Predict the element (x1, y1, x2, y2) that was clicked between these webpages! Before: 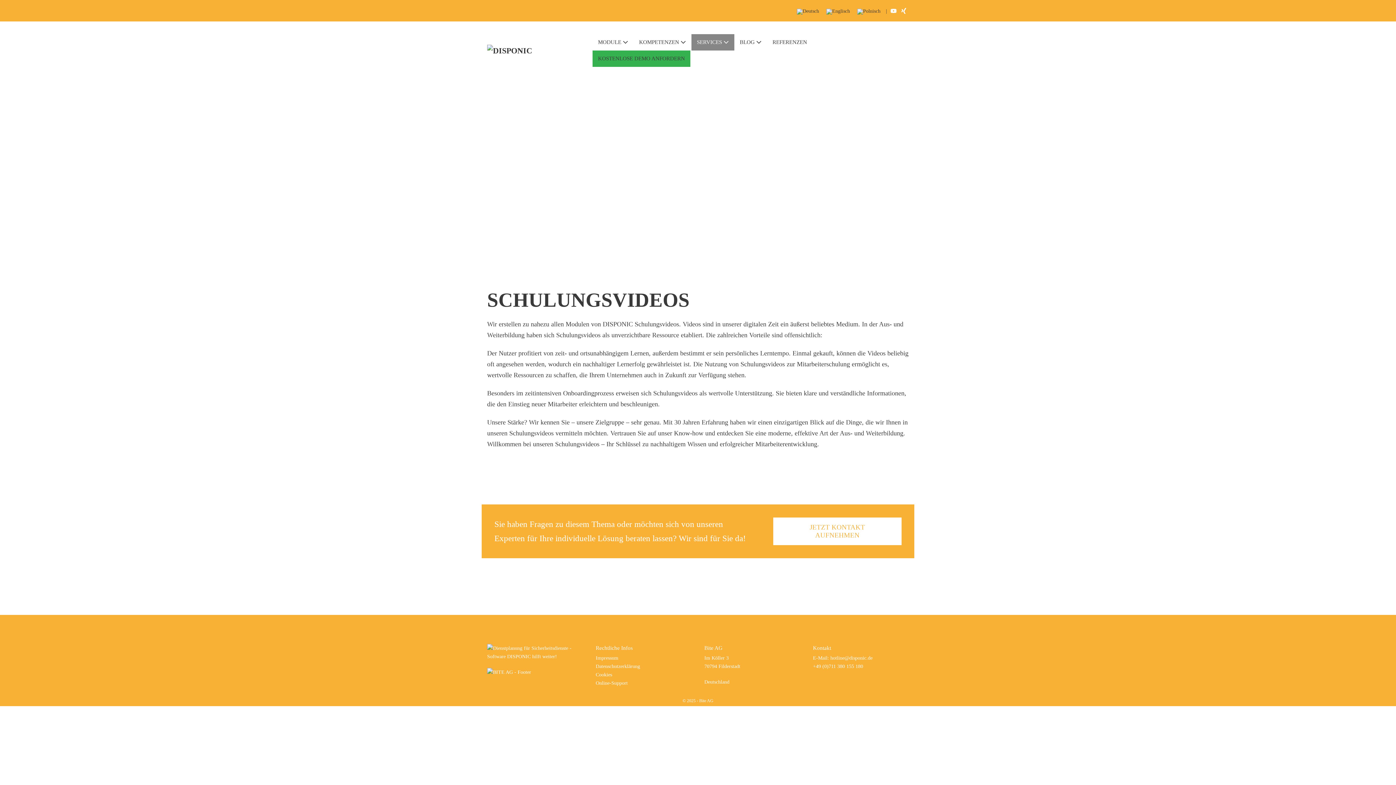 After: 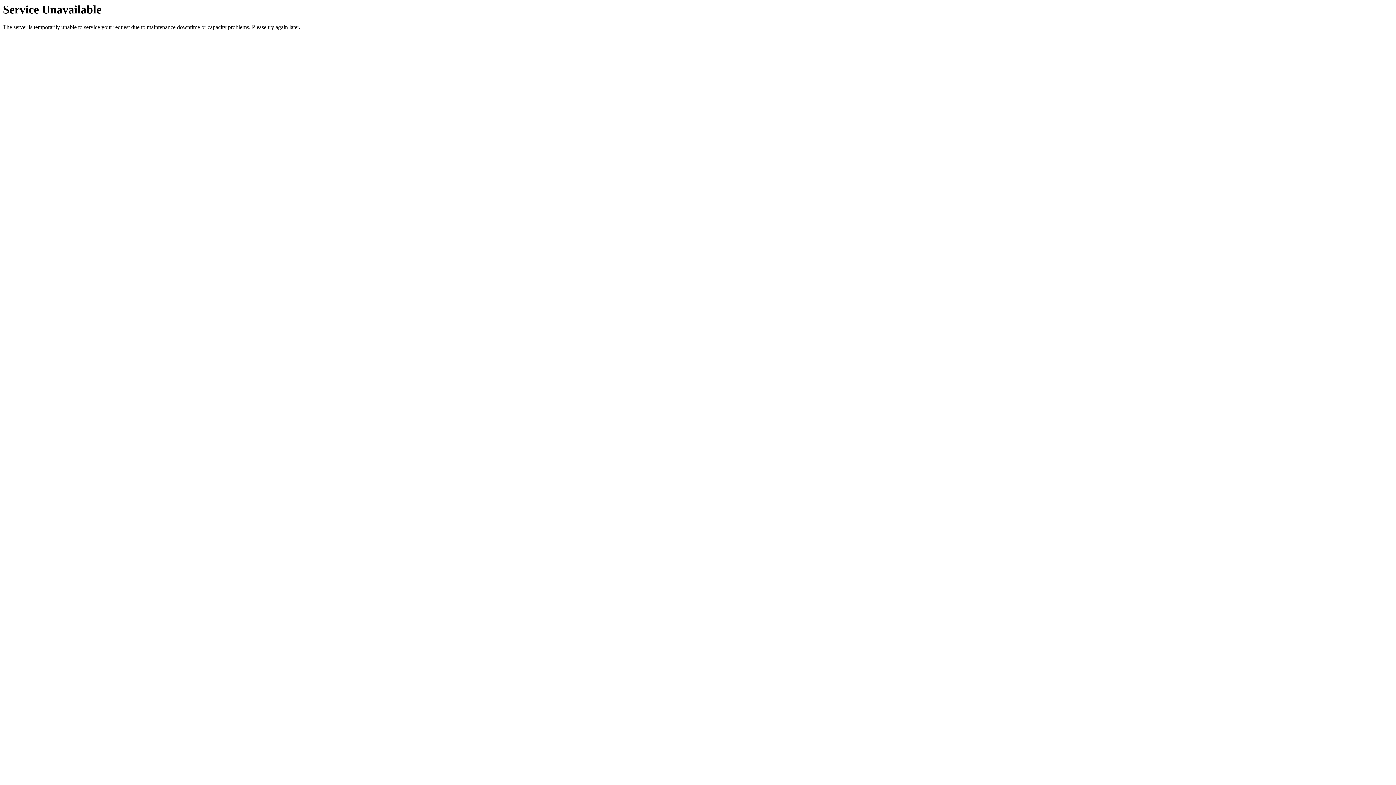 Action: label: REFERENZEN bbox: (767, 34, 812, 50)